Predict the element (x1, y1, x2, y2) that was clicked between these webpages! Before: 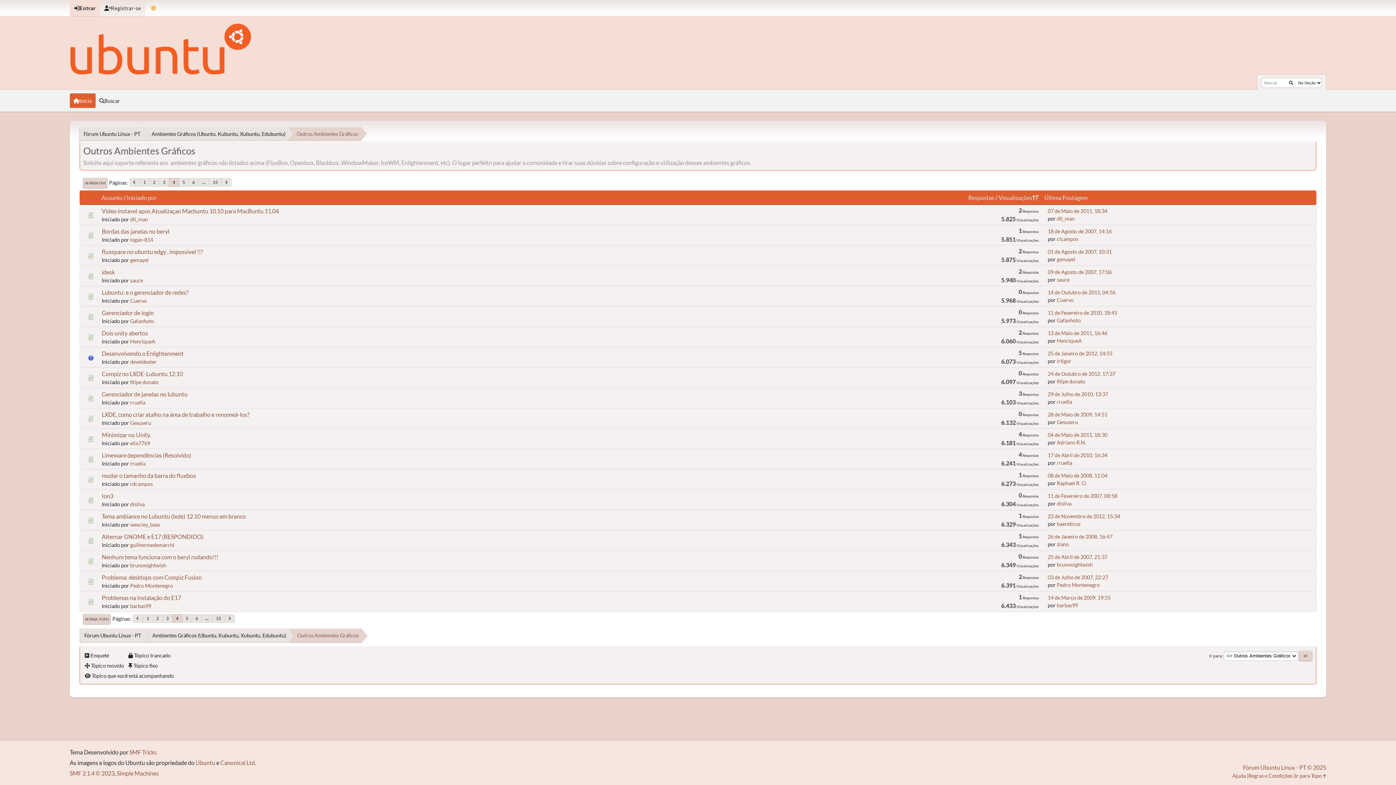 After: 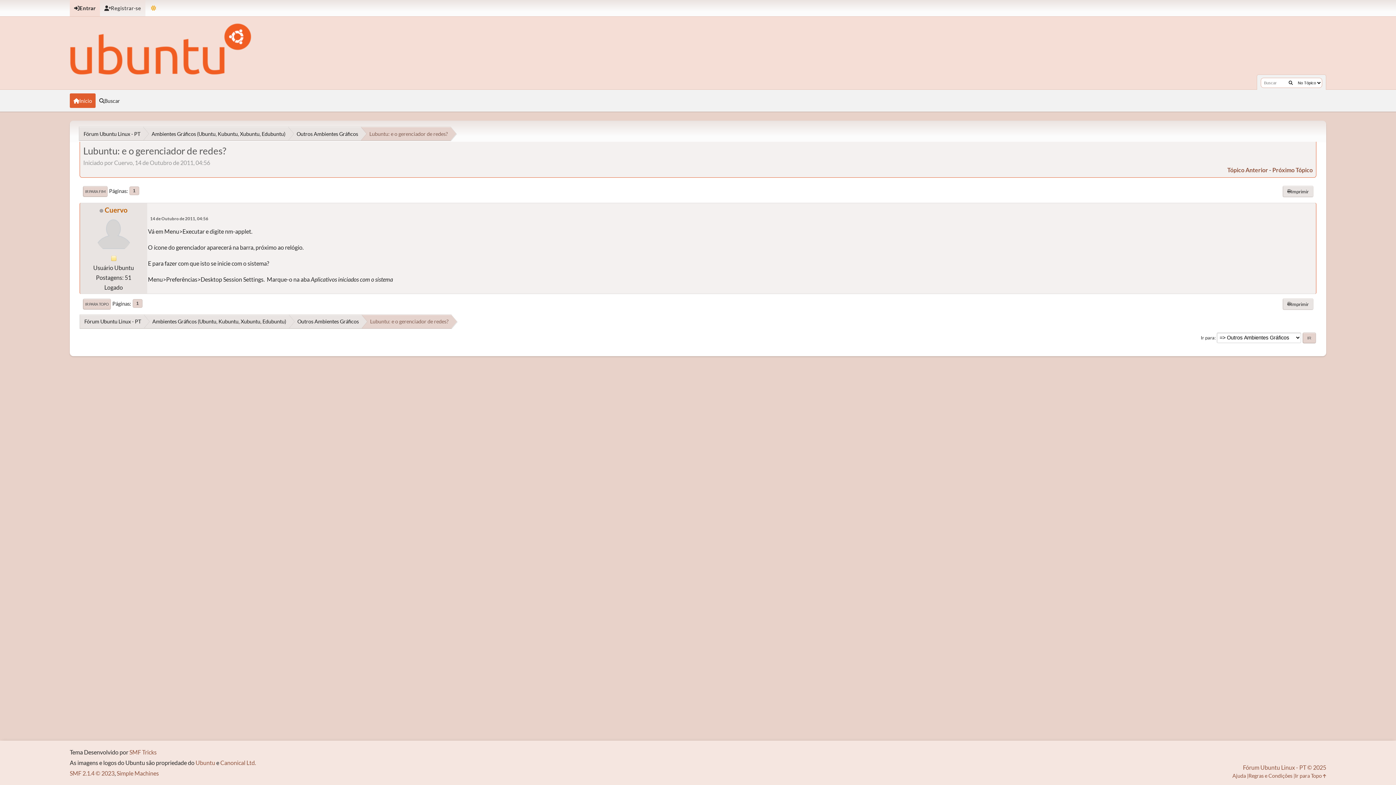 Action: label: Lubuntu: e o gerenciador de redes? bbox: (101, 288, 188, 295)